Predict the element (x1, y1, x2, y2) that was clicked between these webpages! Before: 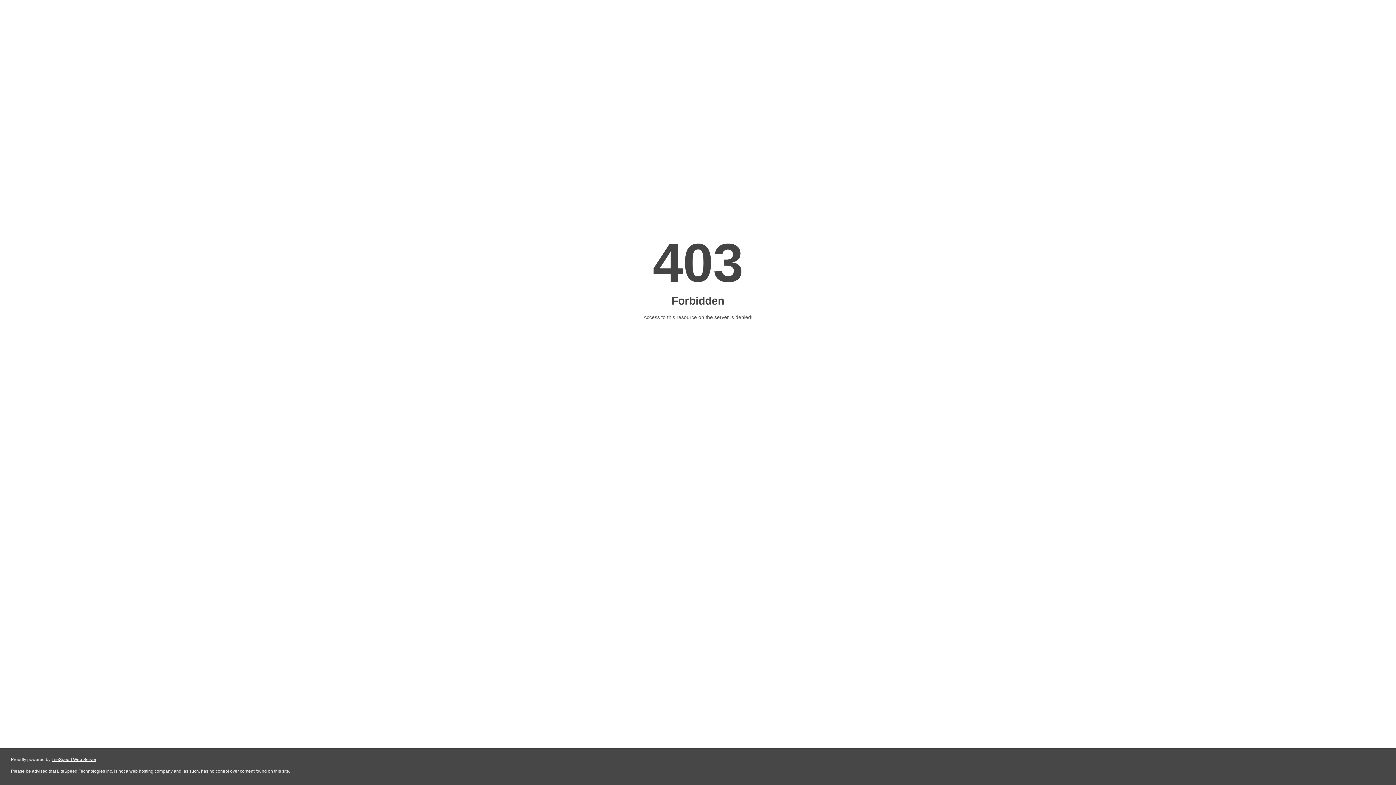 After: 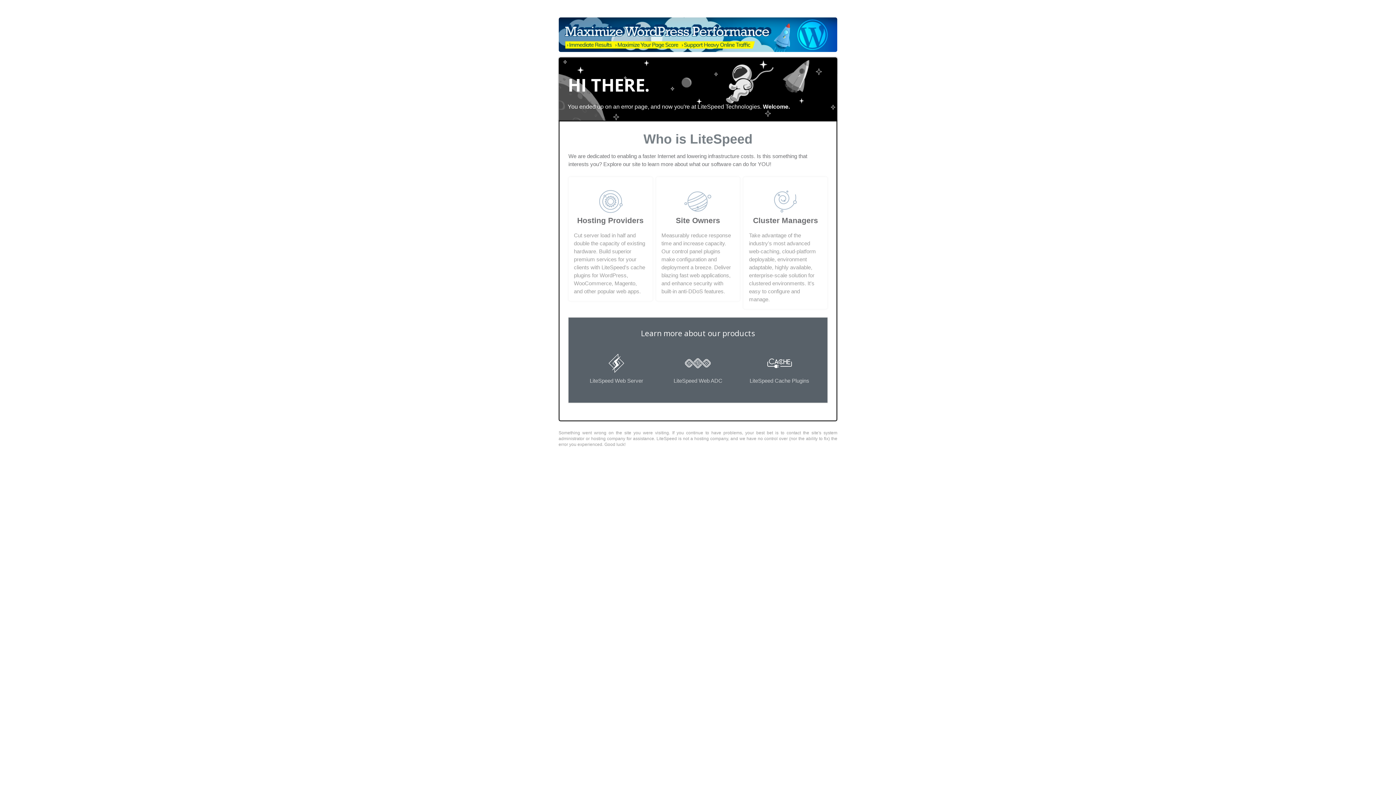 Action: label: LiteSpeed Web Server bbox: (51, 757, 96, 762)